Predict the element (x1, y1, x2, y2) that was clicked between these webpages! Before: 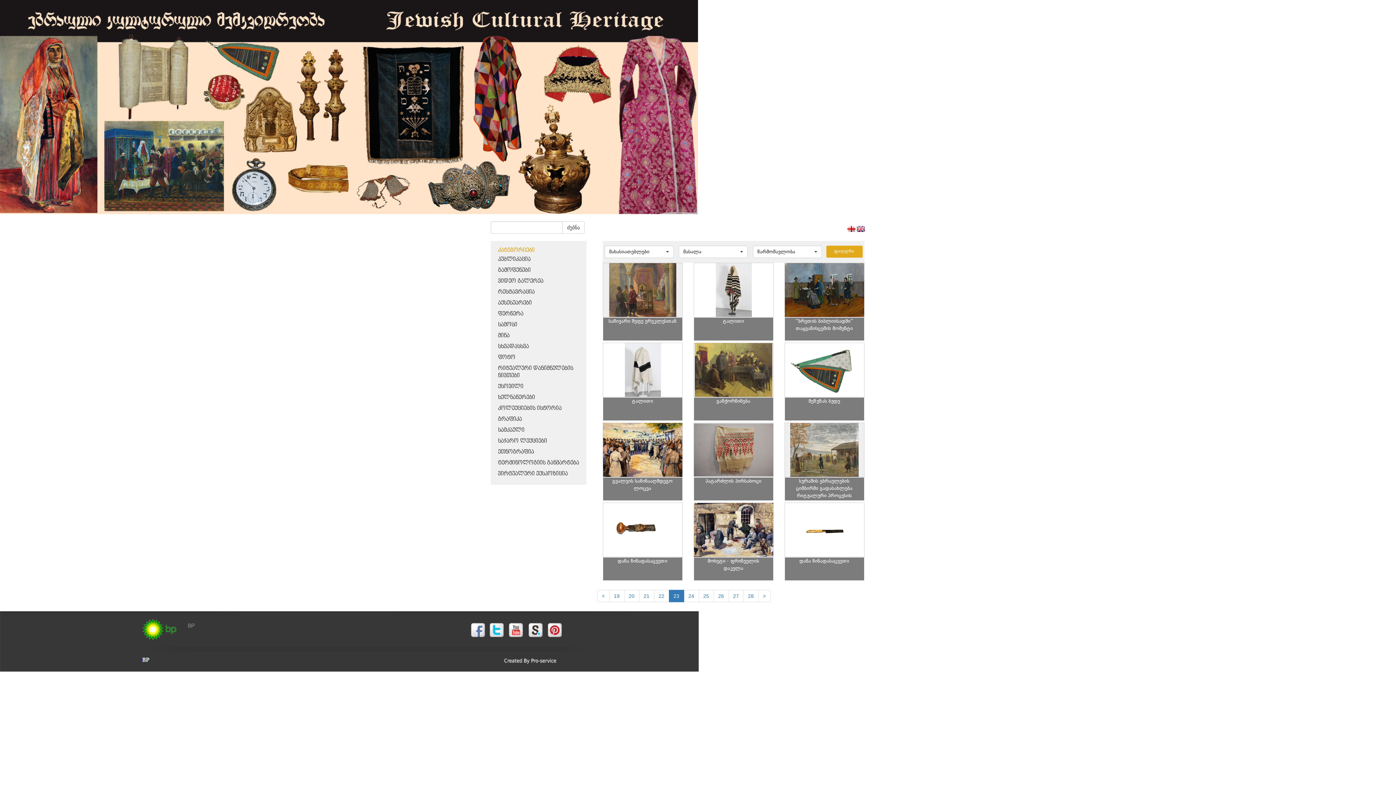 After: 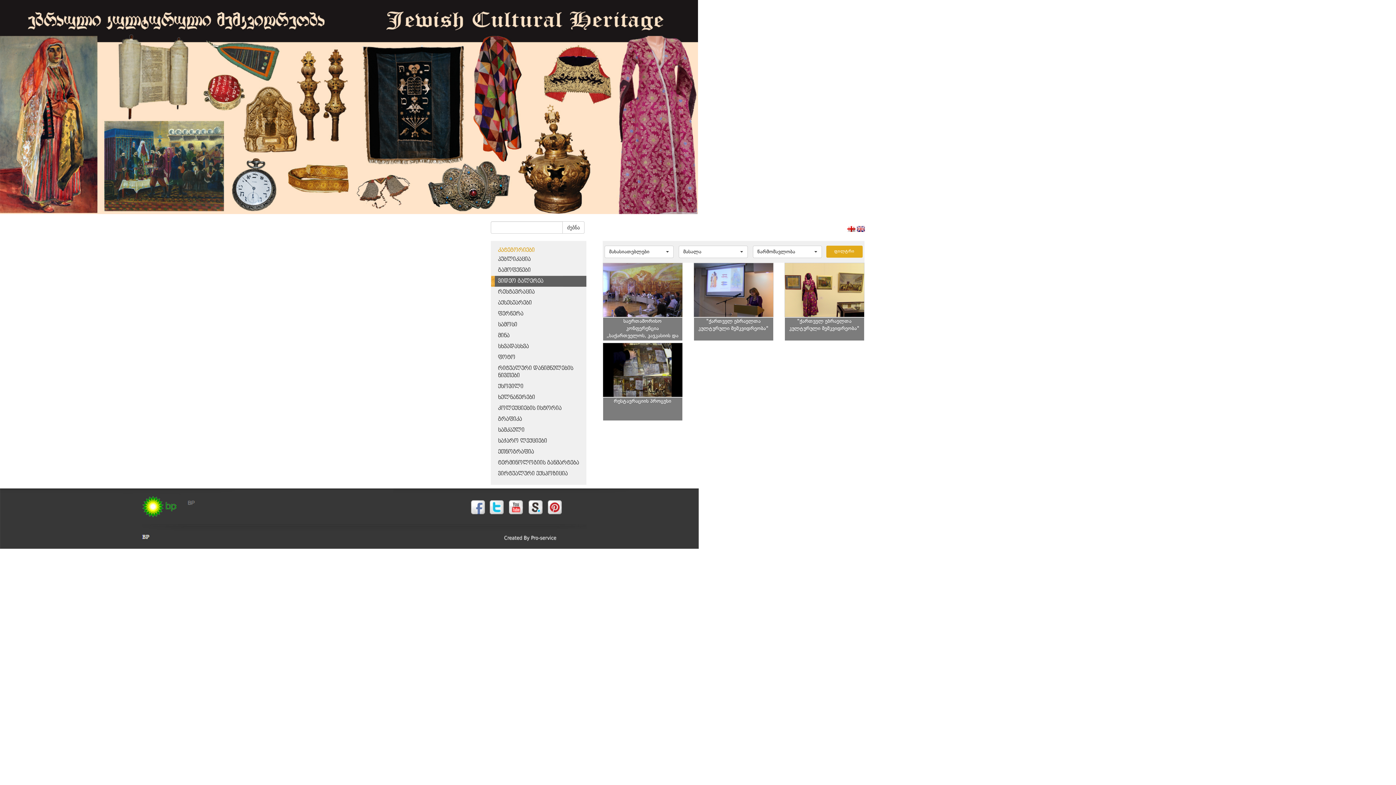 Action: label: ვიდეო გალერეა bbox: (498, 278, 543, 284)